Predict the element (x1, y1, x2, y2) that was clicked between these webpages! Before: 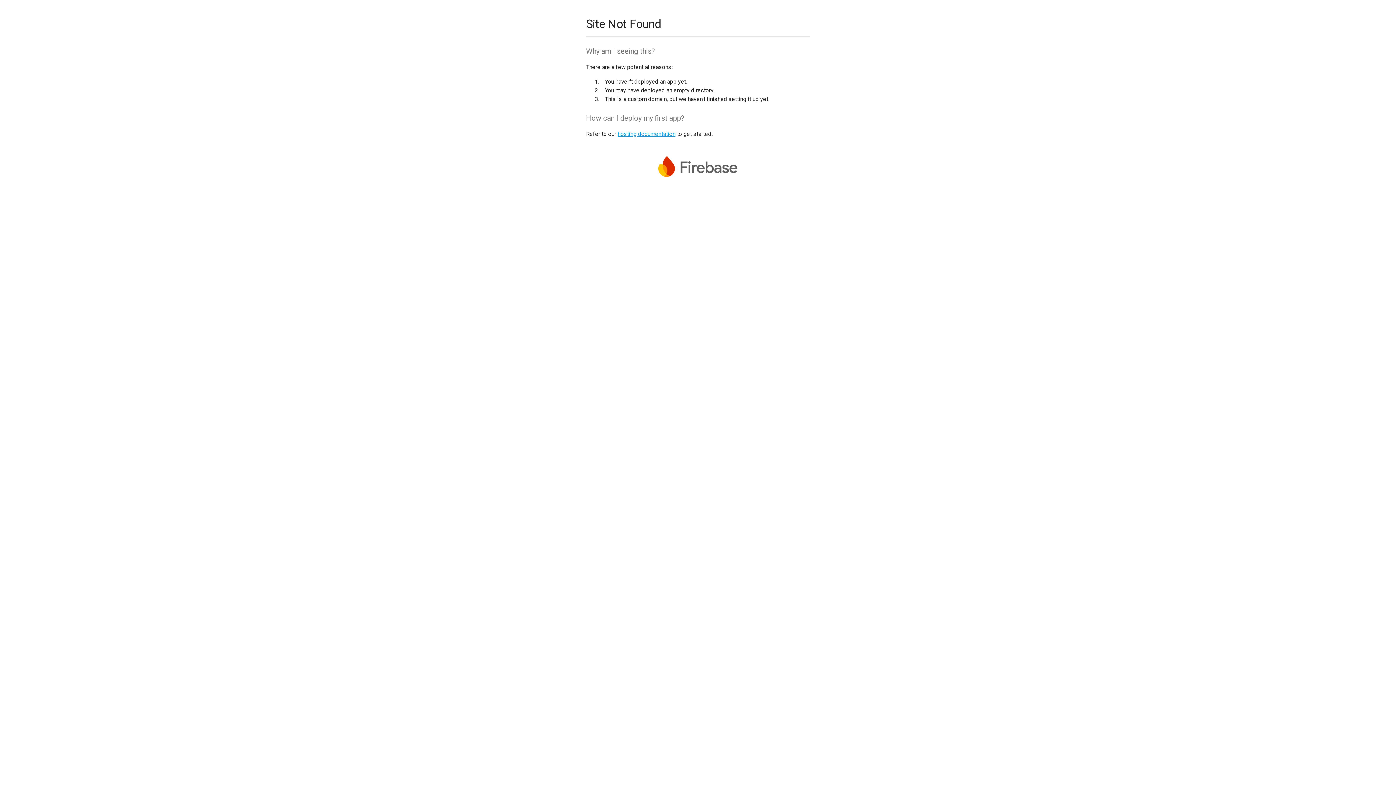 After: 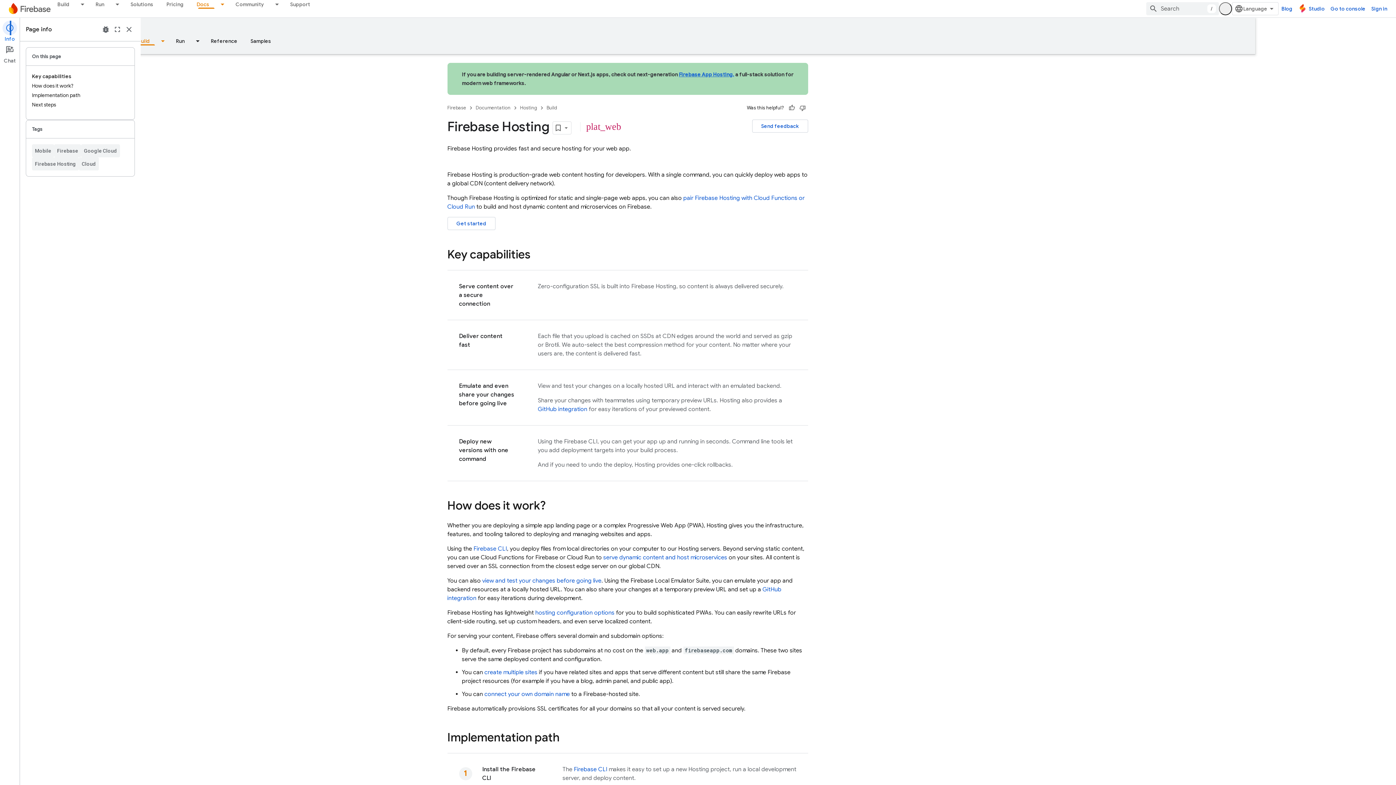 Action: label: hosting documentation bbox: (617, 130, 675, 137)